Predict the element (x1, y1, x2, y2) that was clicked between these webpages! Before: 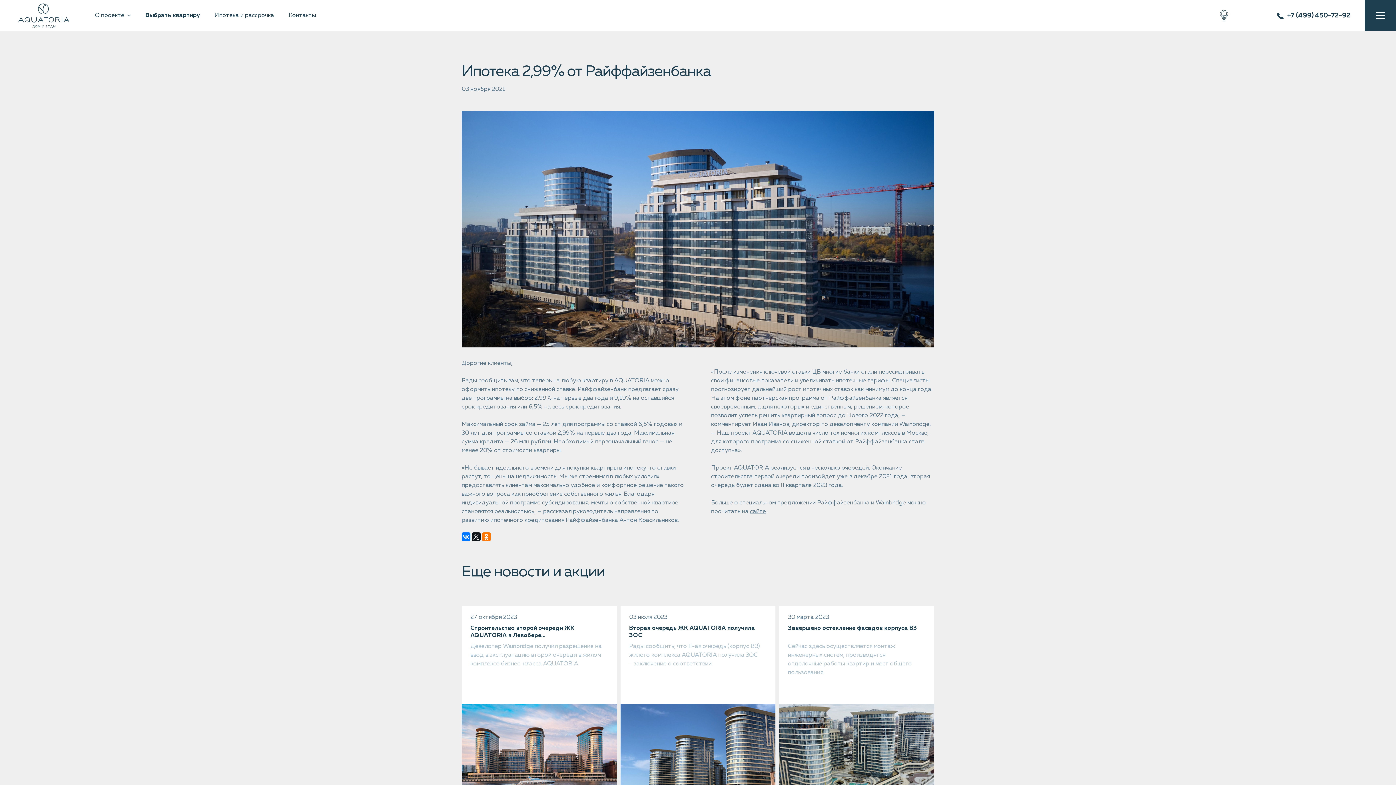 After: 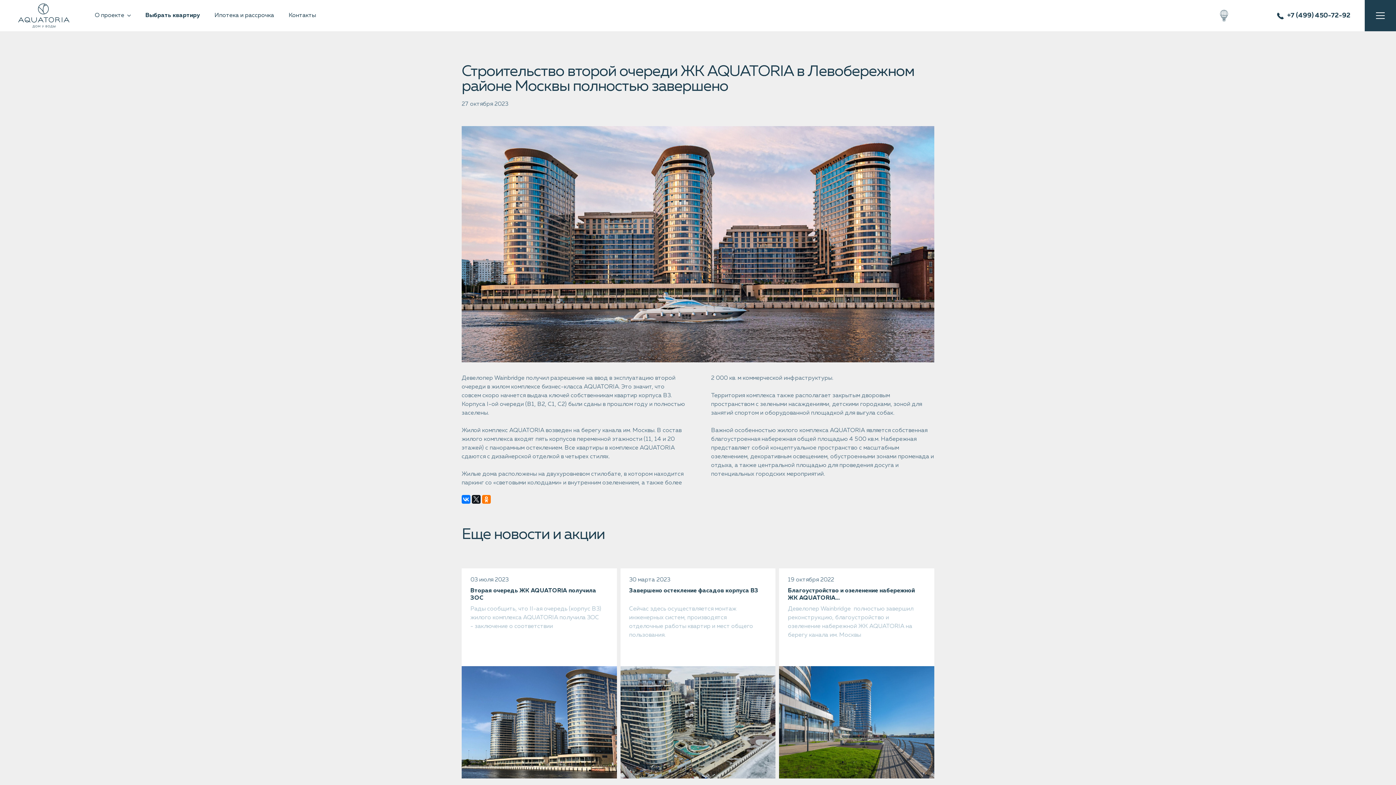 Action: bbox: (461, 606, 616, 816) label: 27 октября 2023

Строительство второй очереди ЖК AQUATORIA в Левобере...

Девелопер Wainbridge получил разрешение на ввод в эксплуатацию второй очереди в жилом комплексе бизнес-класса AQUATORIA